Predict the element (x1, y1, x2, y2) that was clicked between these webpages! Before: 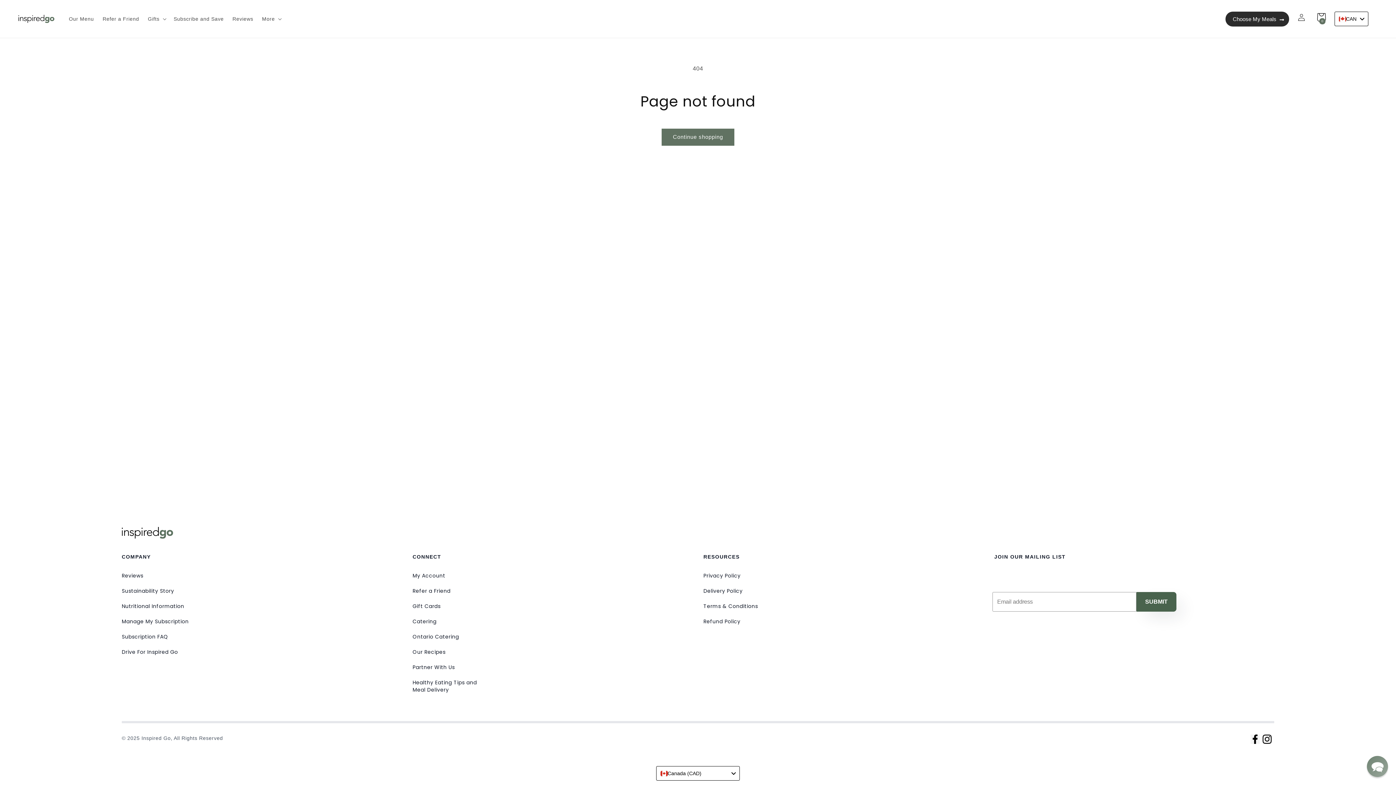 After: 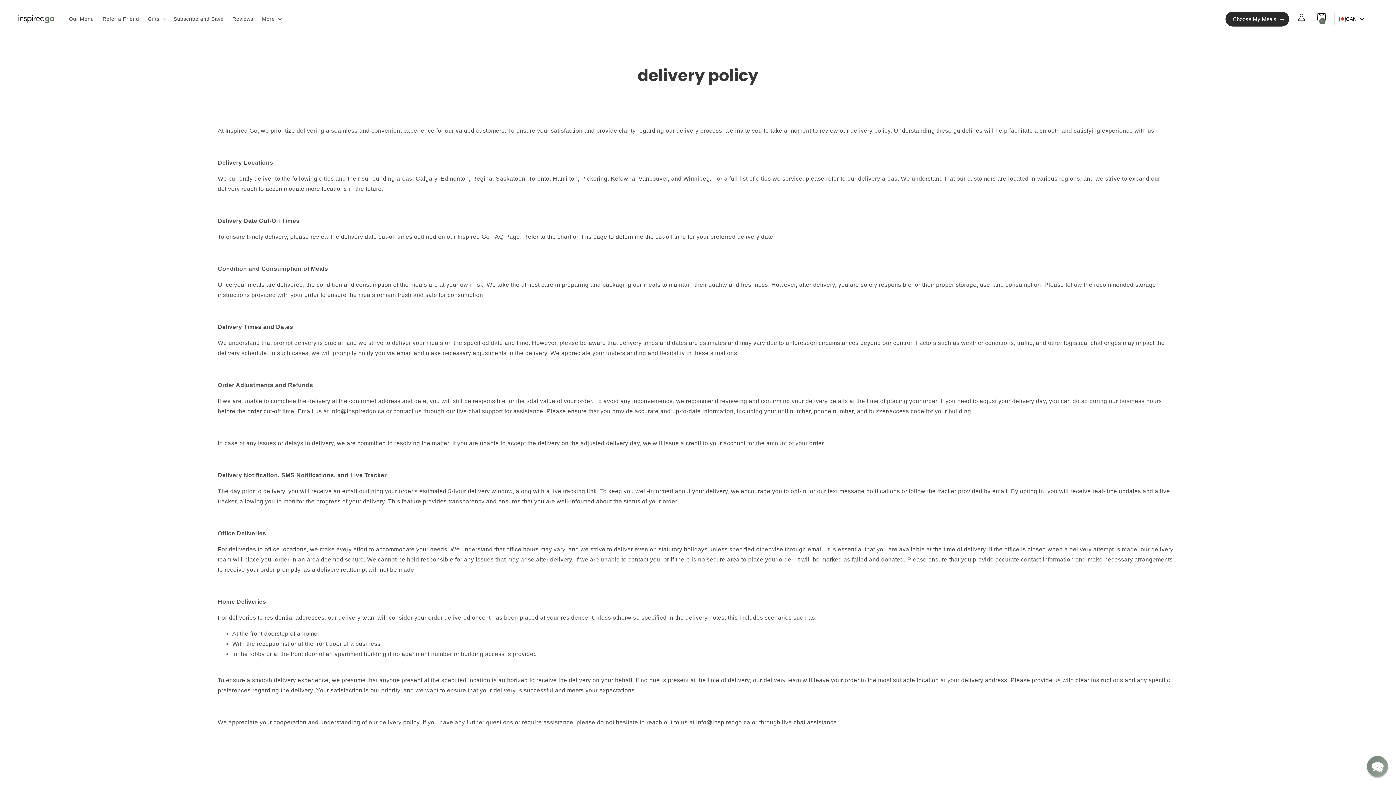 Action: bbox: (703, 587, 742, 594) label: Delivery Policy